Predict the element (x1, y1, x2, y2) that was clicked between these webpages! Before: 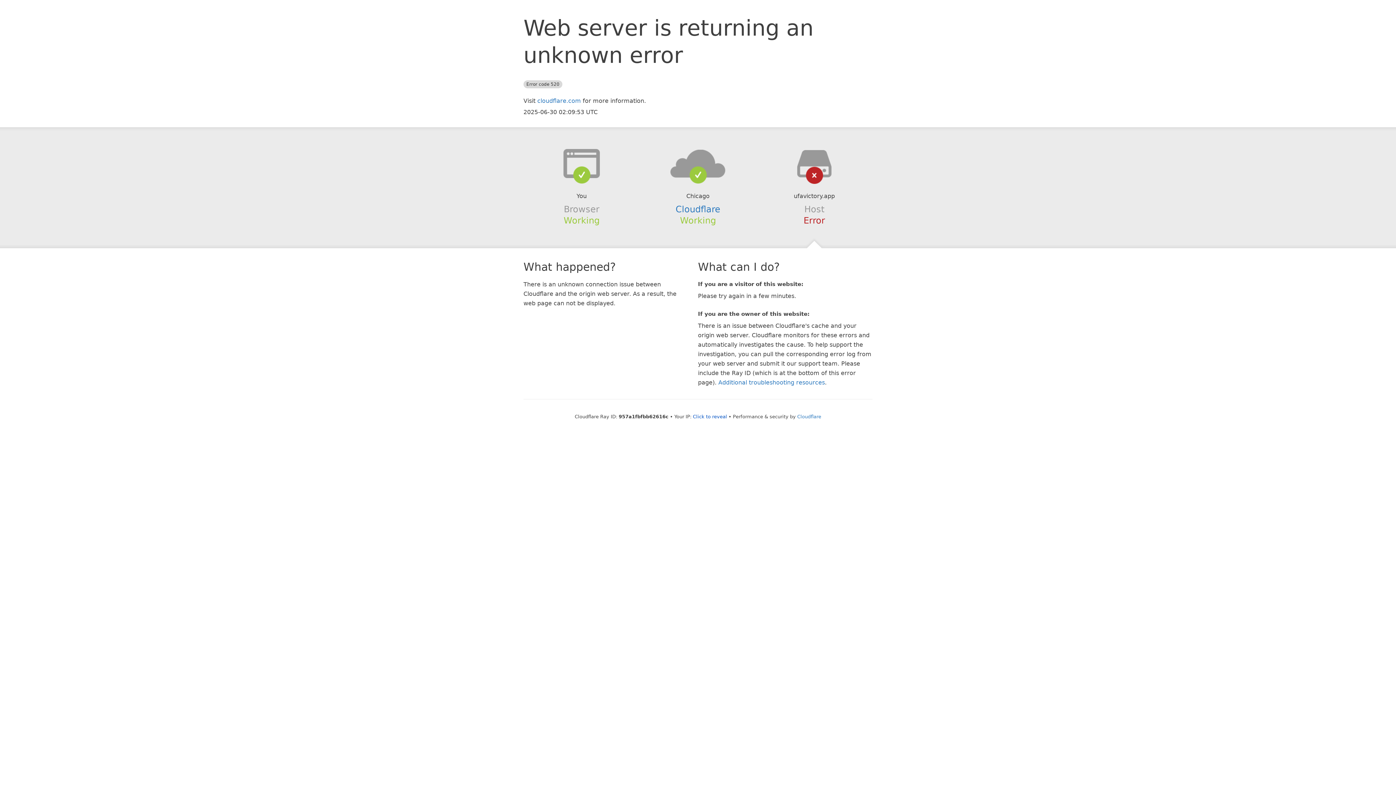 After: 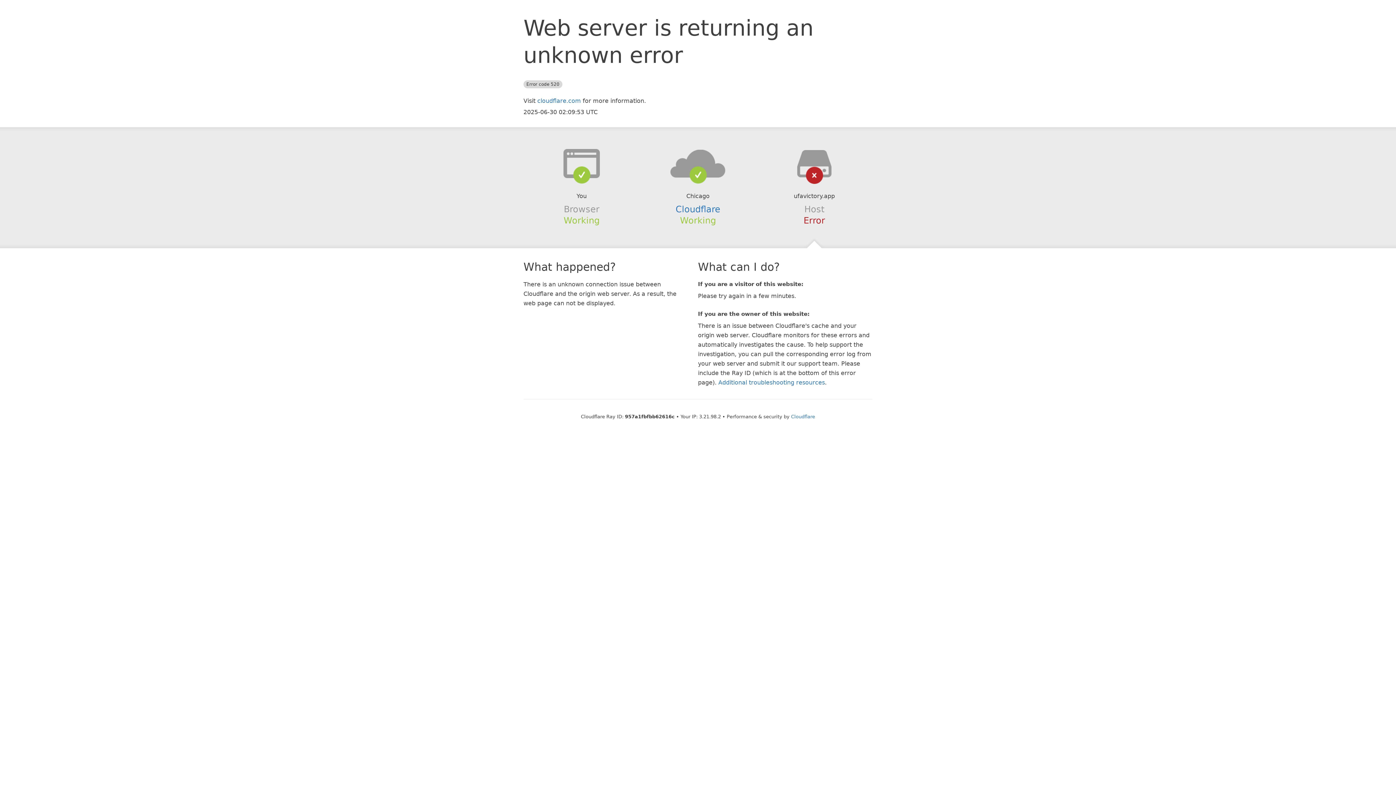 Action: bbox: (693, 414, 727, 419) label: Click to reveal